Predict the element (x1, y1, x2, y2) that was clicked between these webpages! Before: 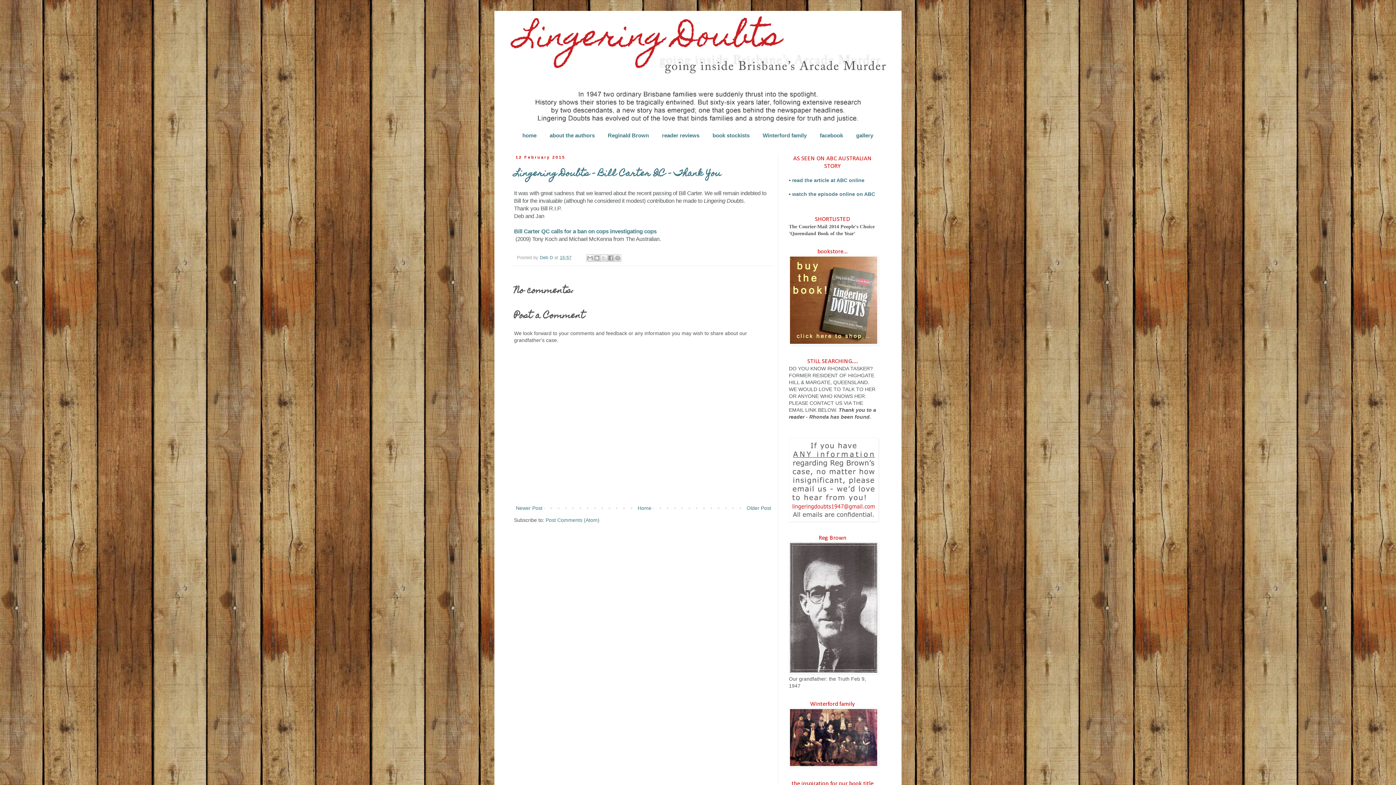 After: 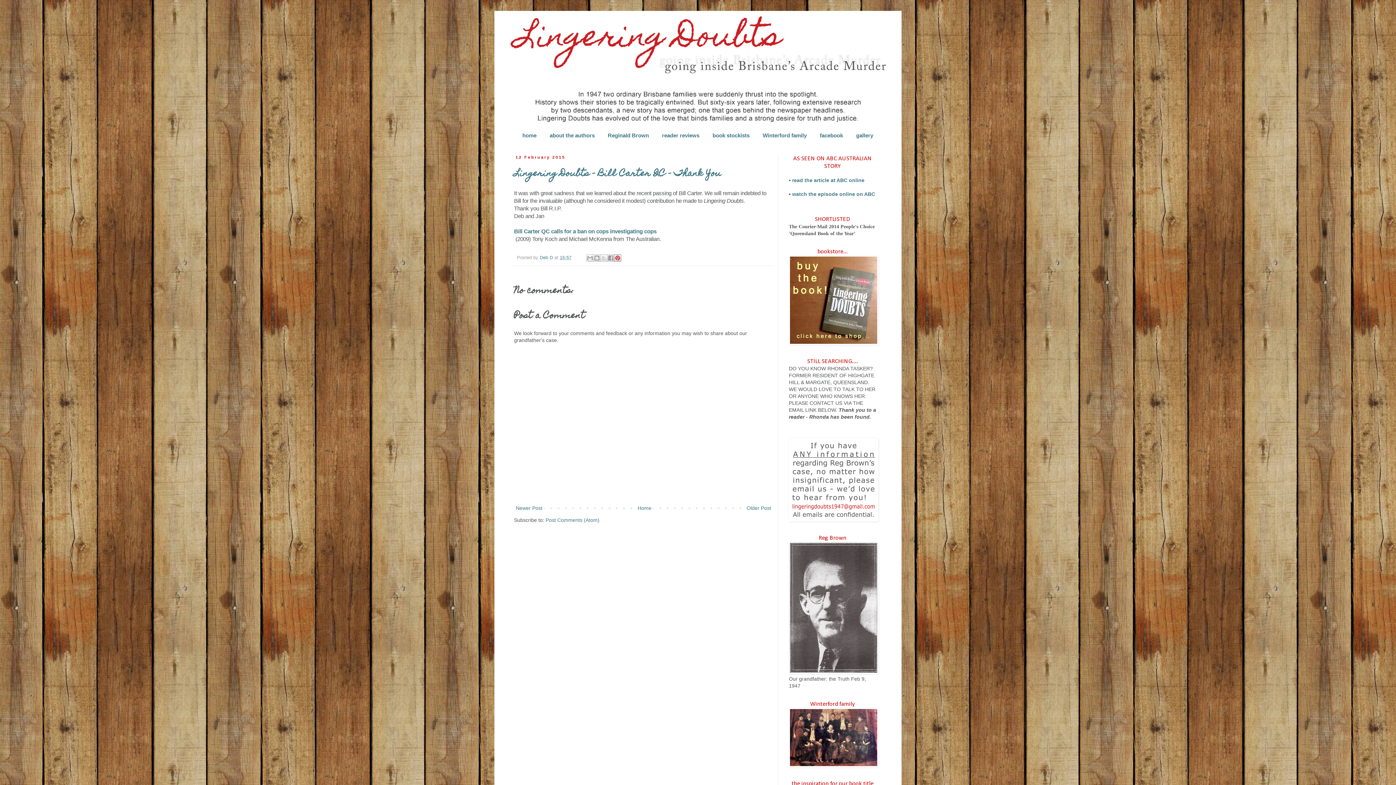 Action: label: Share to Pinterest bbox: (614, 254, 621, 261)